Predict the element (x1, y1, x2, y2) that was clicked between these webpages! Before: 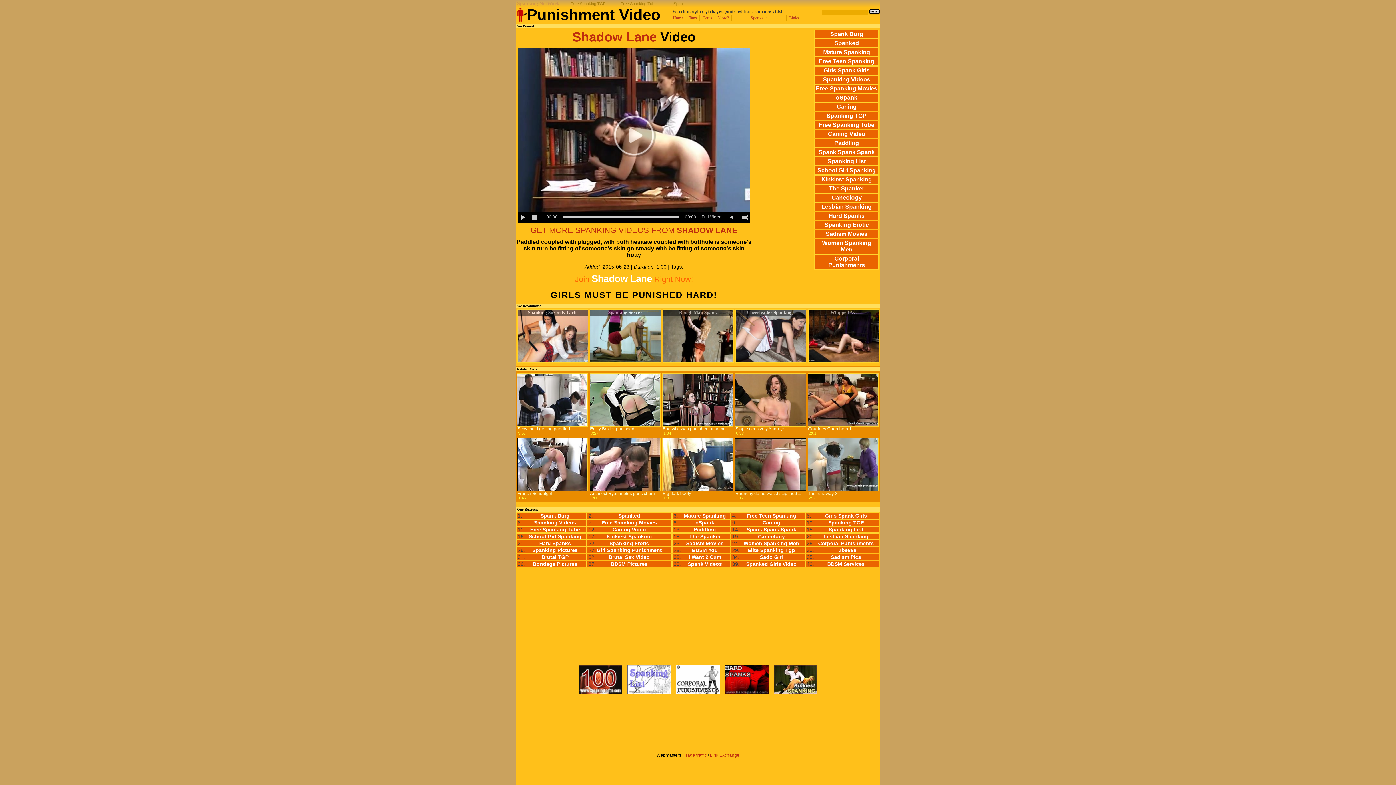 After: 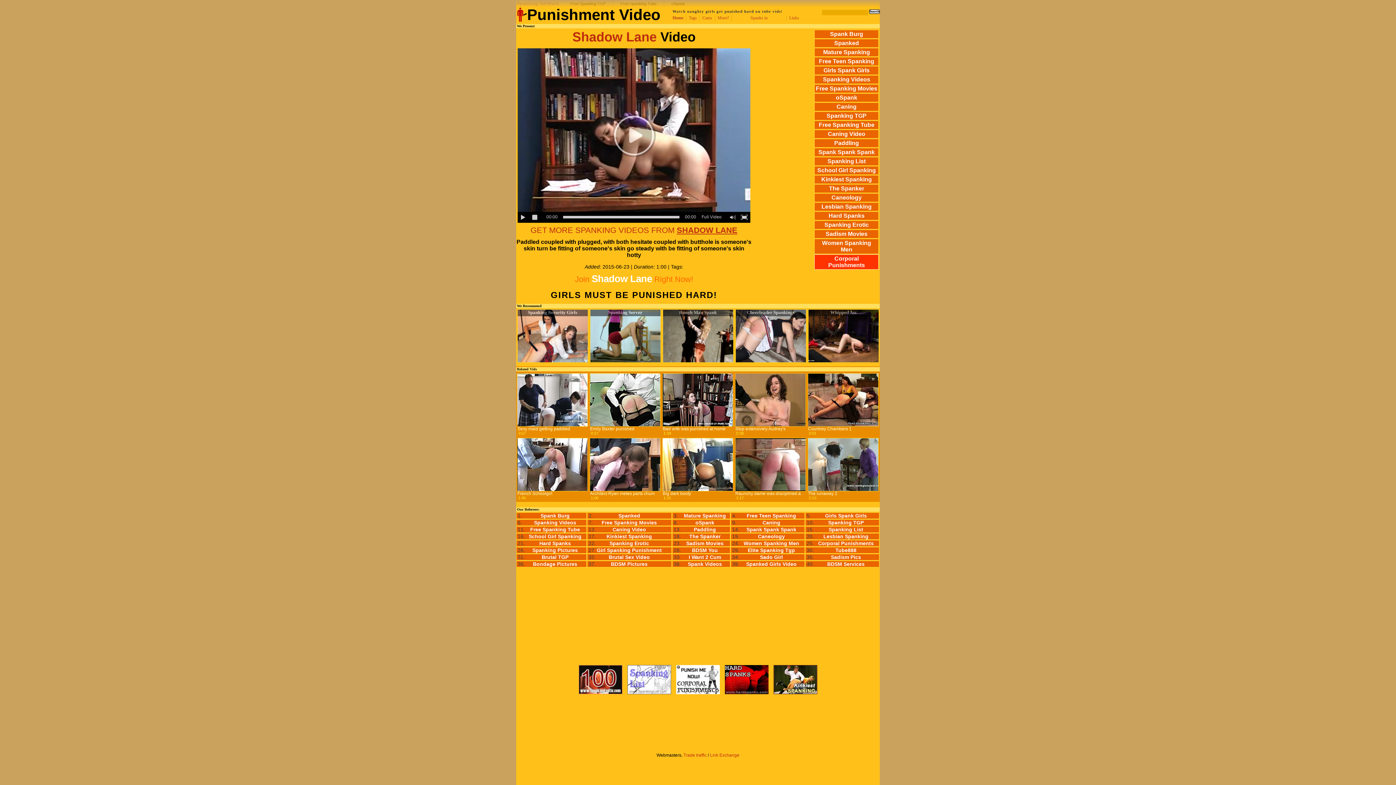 Action: bbox: (814, 254, 878, 269) label: Corporal Punishments